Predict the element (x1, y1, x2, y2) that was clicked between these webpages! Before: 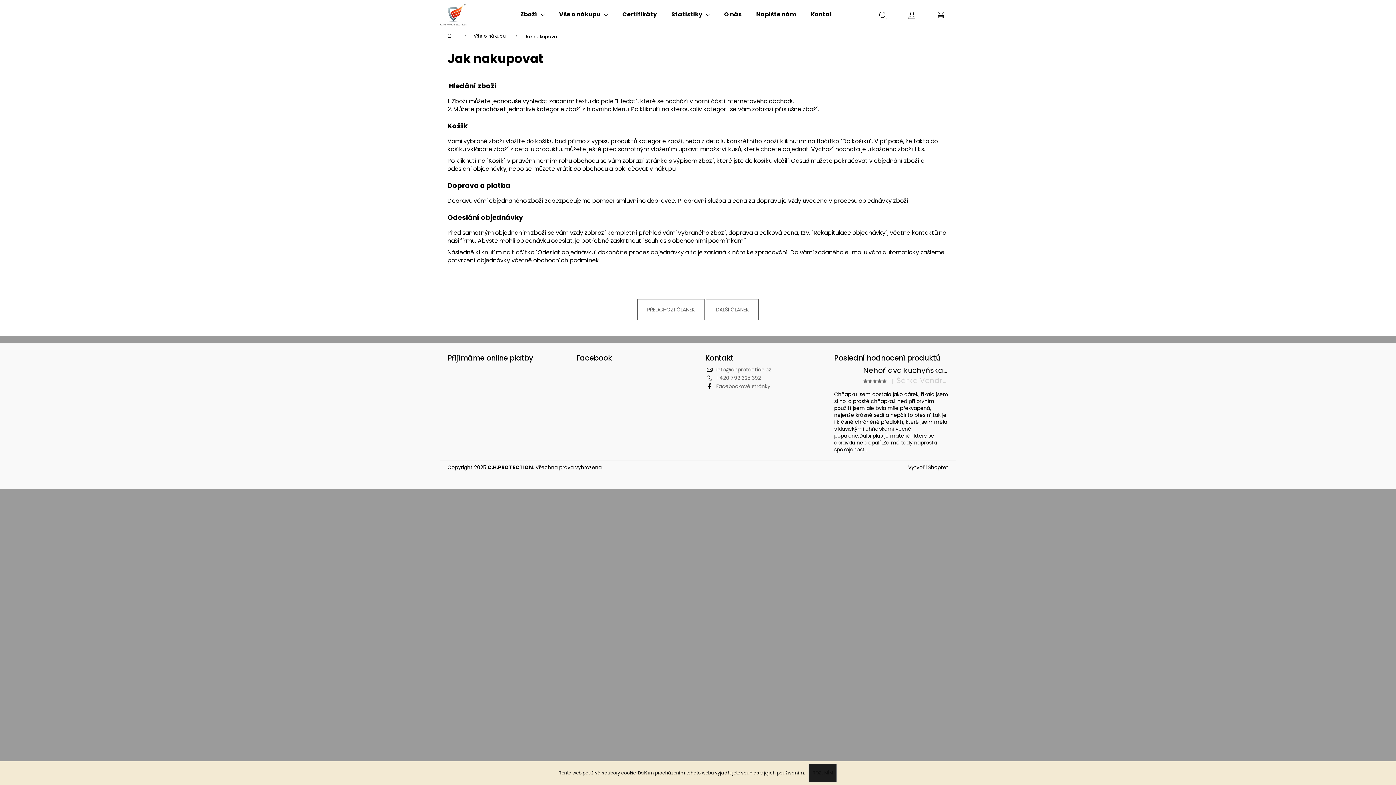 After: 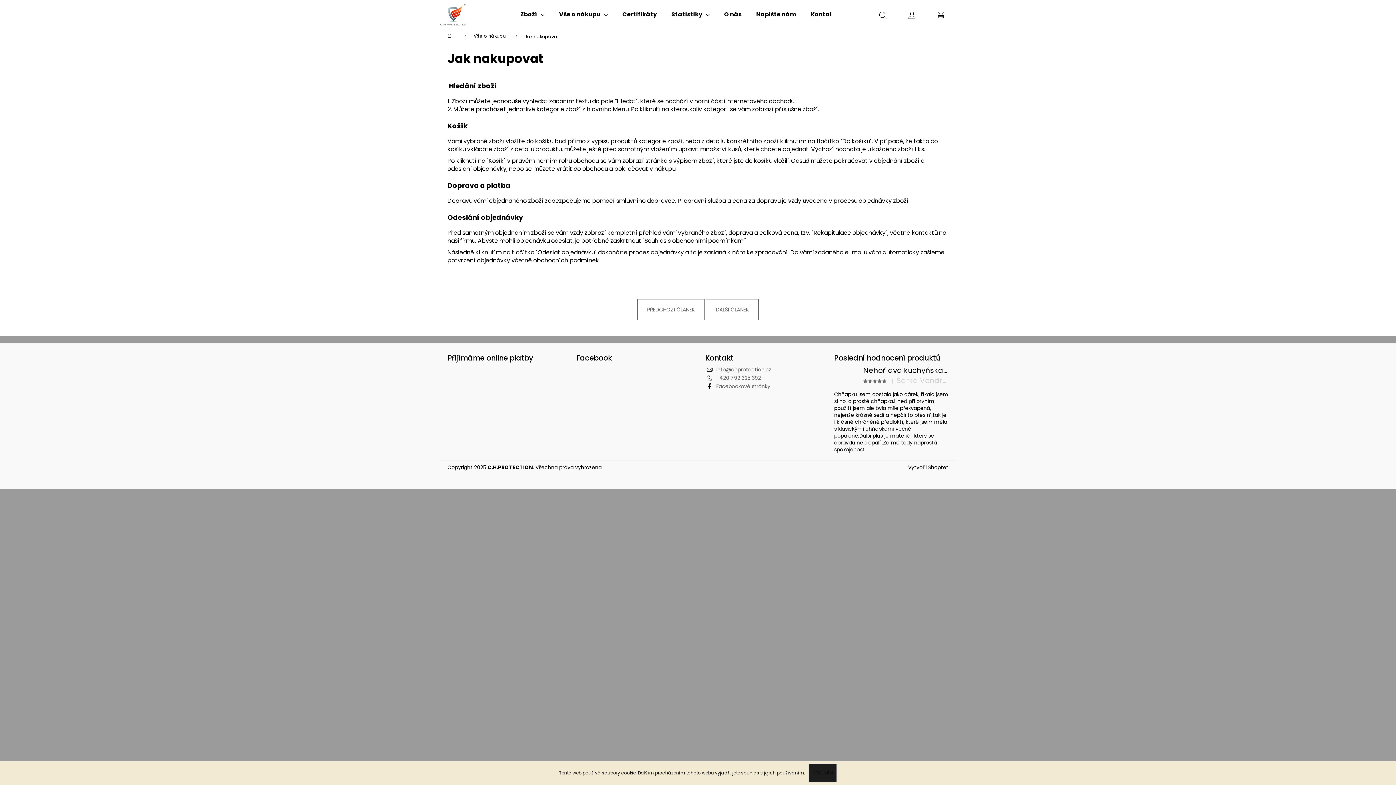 Action: bbox: (716, 366, 771, 373) label: info@chprotection.cz